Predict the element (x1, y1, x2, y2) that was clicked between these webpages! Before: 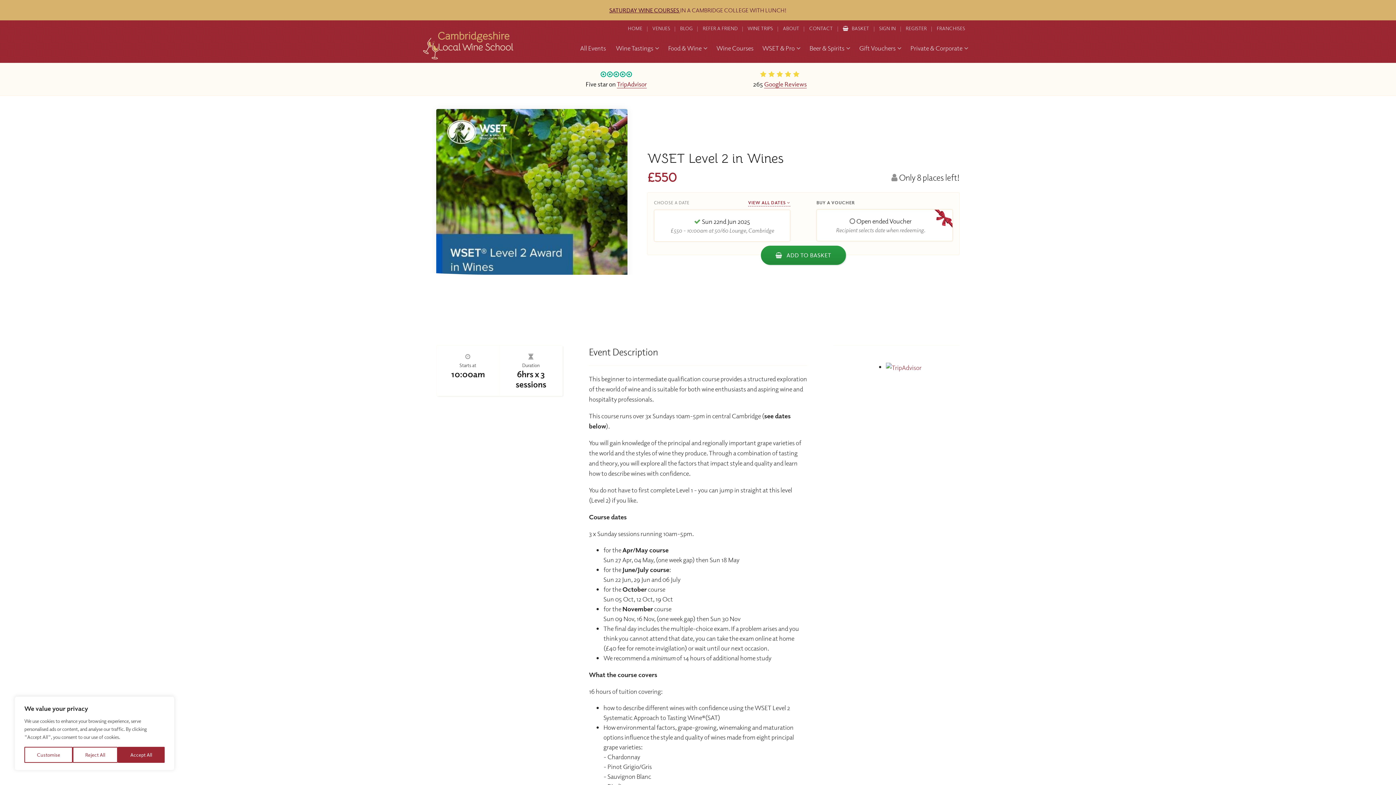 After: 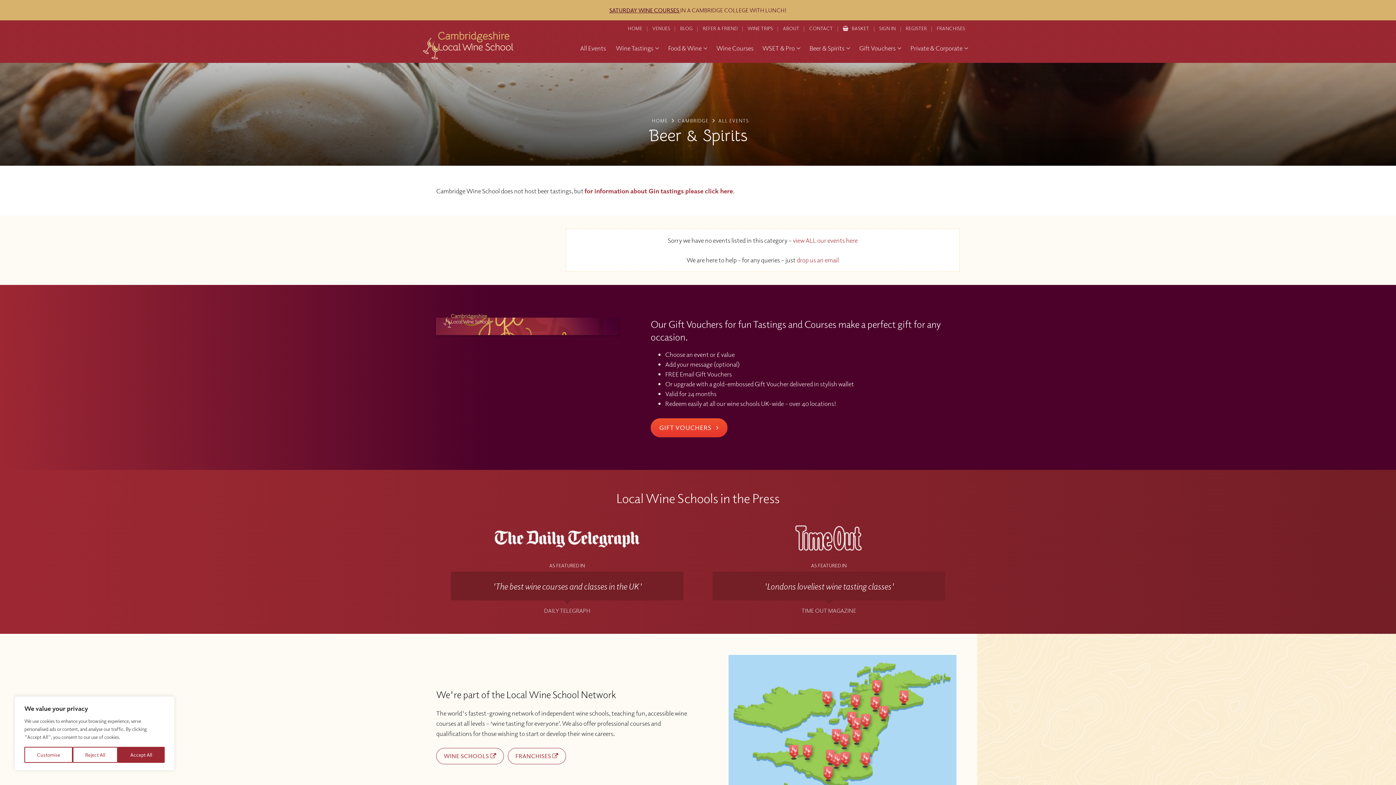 Action: bbox: (805, 39, 855, 56) label: Beer & Spirits